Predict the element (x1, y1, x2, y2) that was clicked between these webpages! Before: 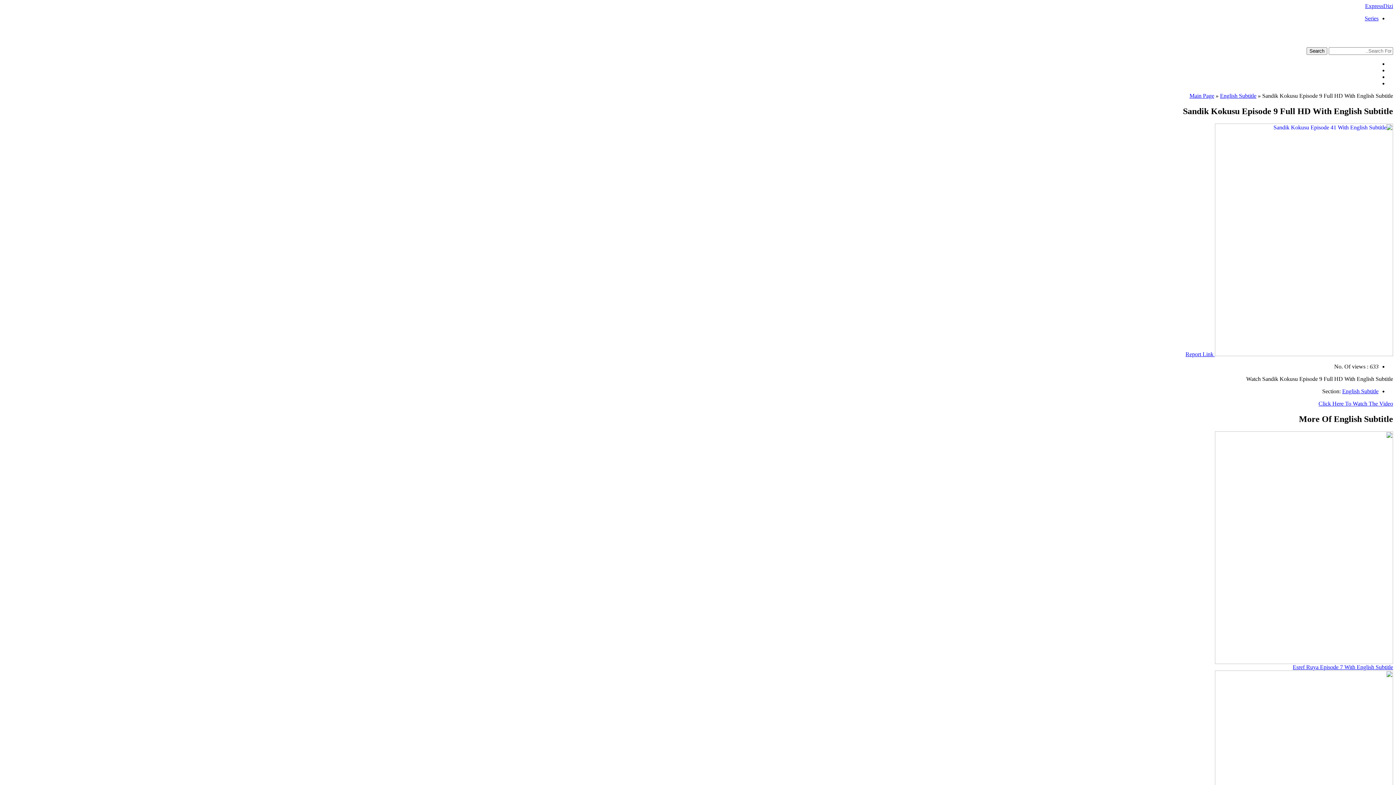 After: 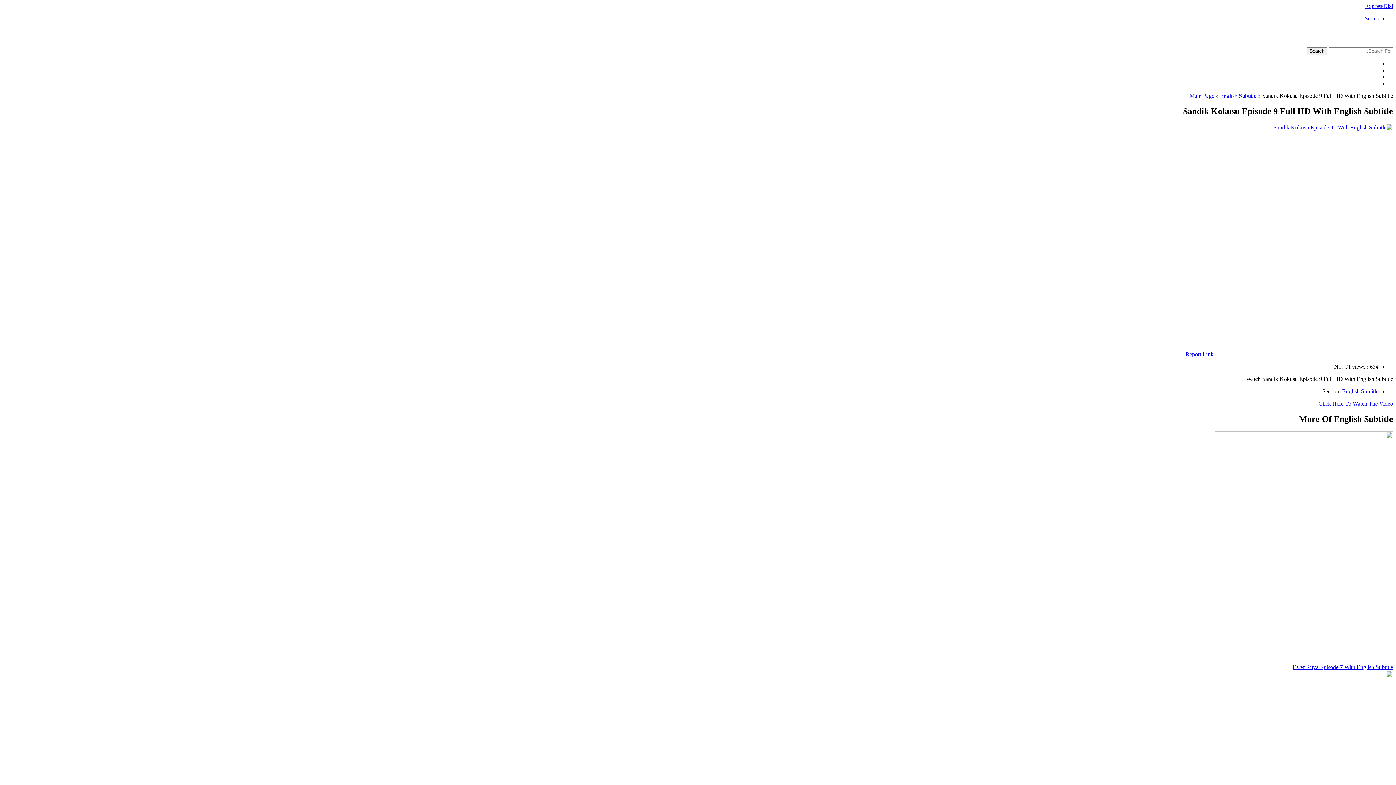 Action: bbox: (1213, 351, 1393, 357) label:  